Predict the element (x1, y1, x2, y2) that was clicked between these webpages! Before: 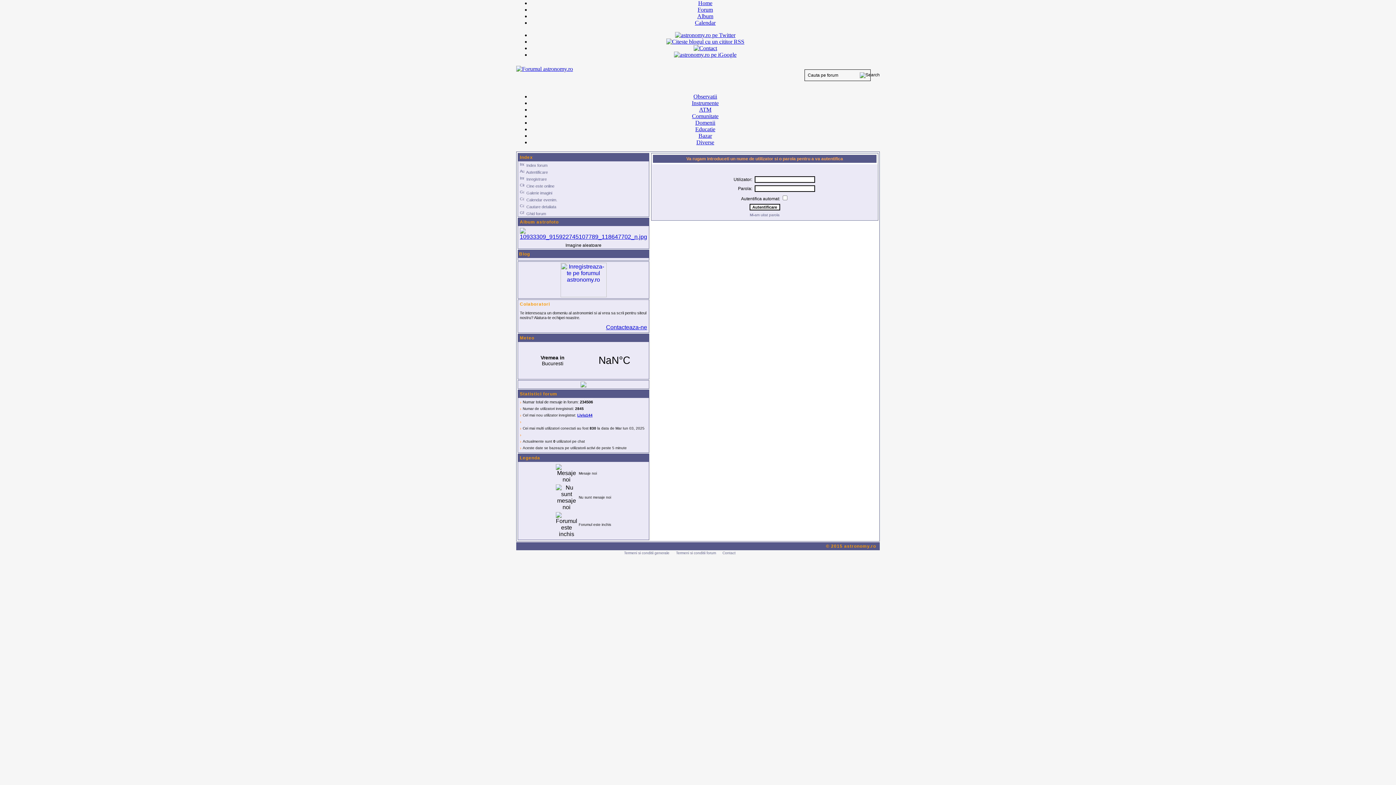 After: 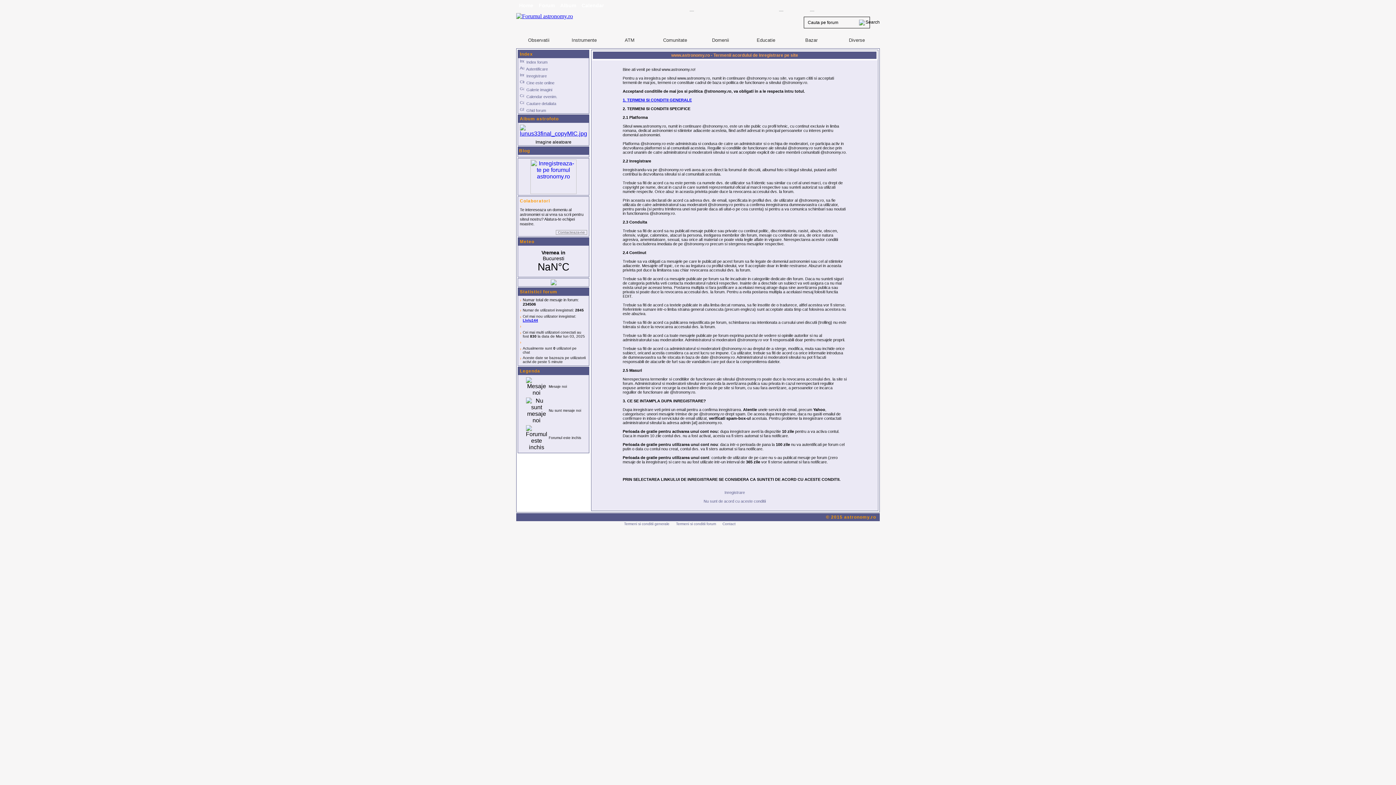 Action: bbox: (560, 292, 606, 298)